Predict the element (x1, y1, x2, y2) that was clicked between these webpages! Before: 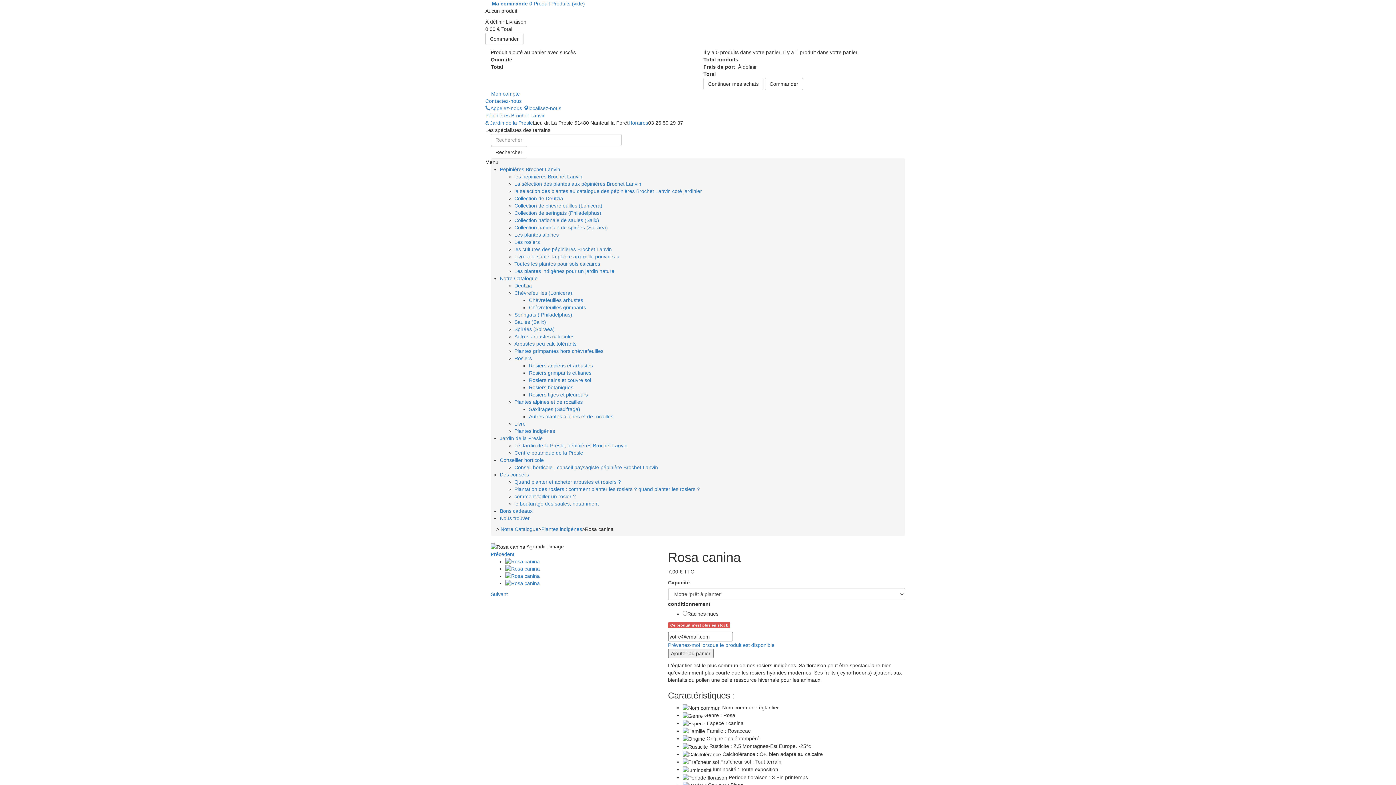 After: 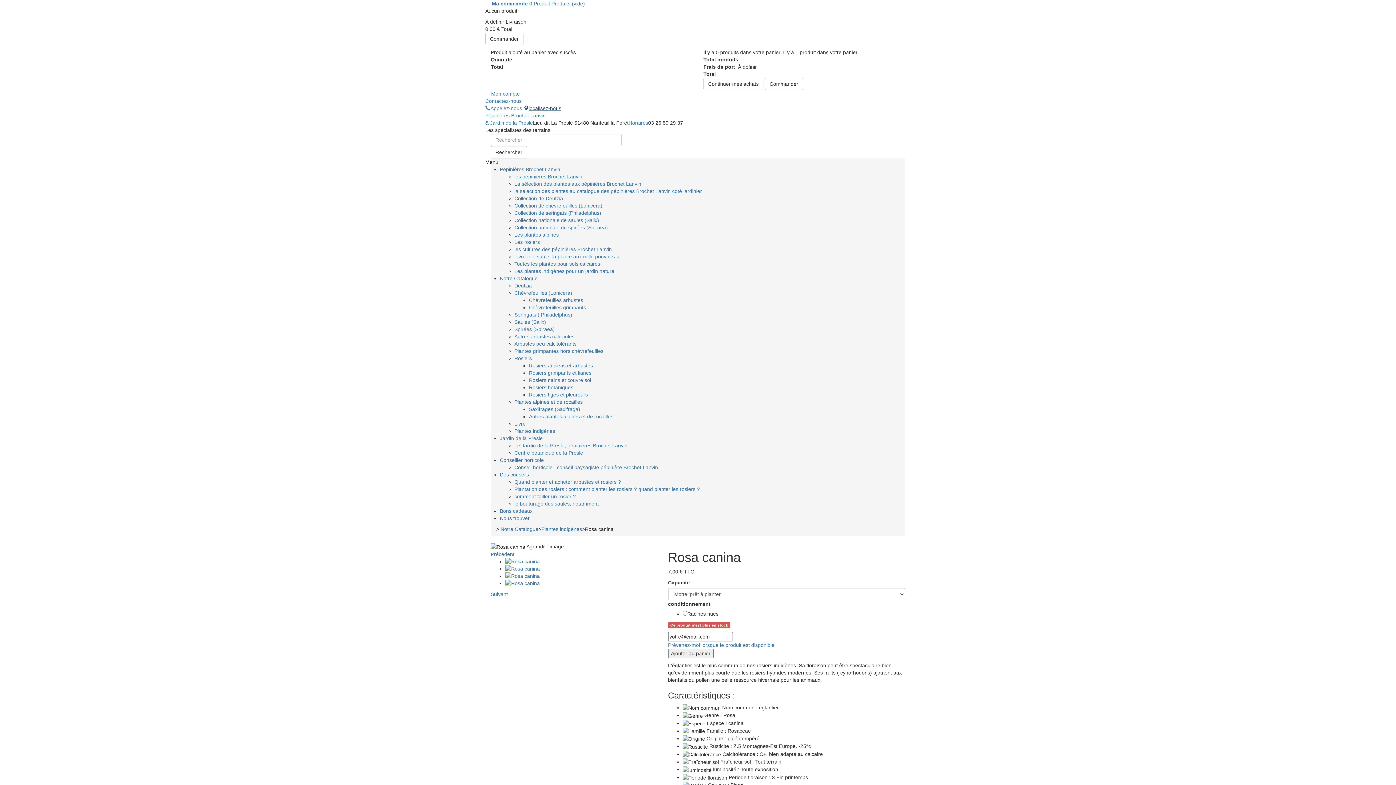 Action: bbox: (523, 105, 561, 111) label: localisez-nous